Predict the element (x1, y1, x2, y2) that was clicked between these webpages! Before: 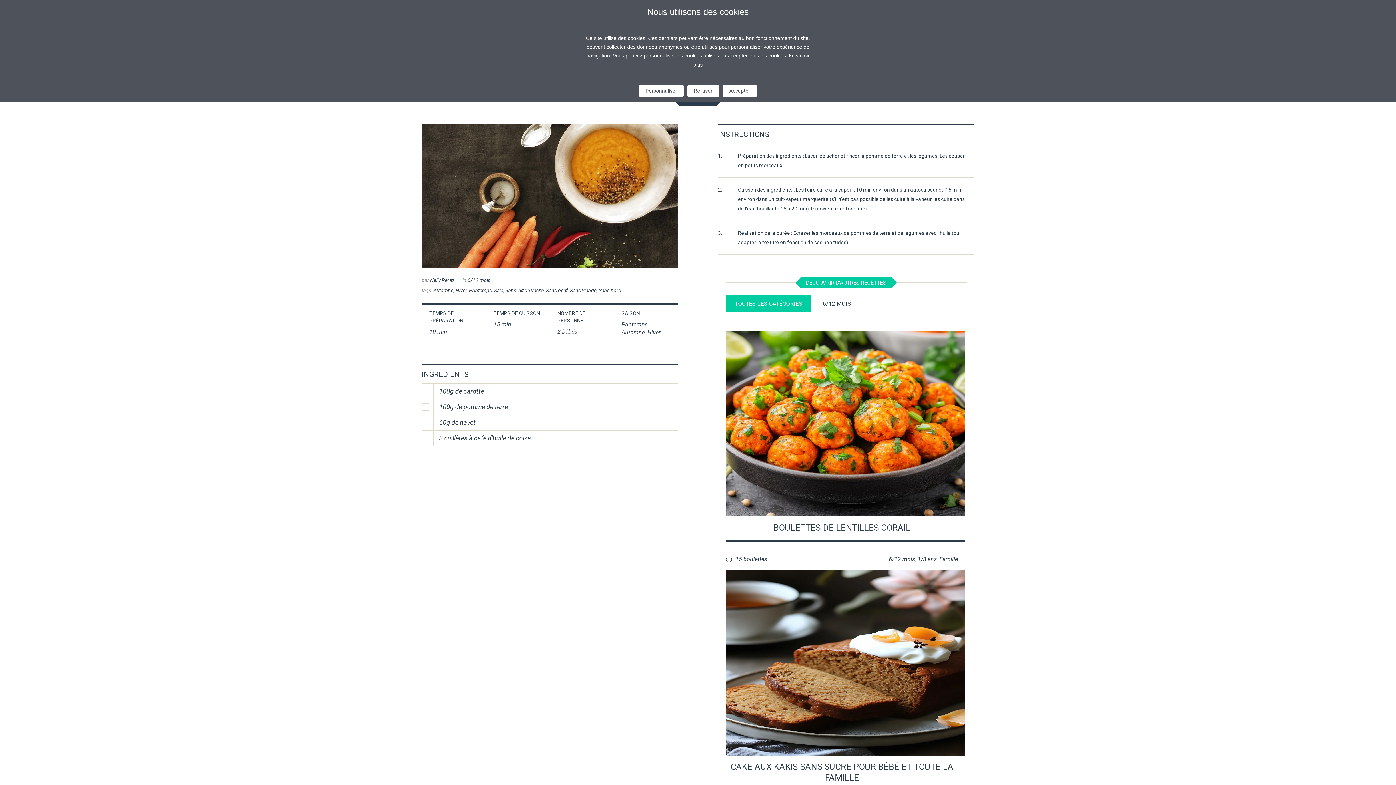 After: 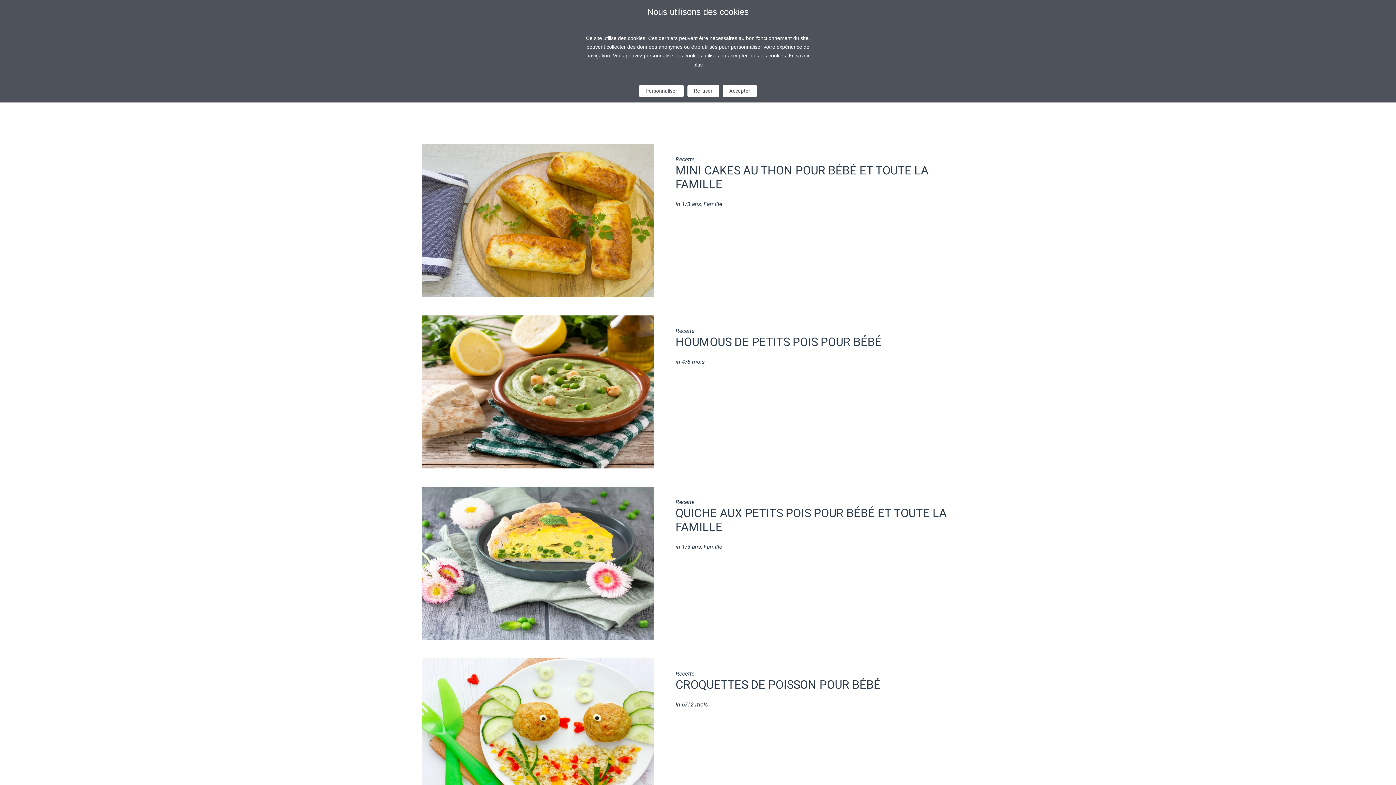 Action: bbox: (598, 287, 621, 293) label: Sans porc